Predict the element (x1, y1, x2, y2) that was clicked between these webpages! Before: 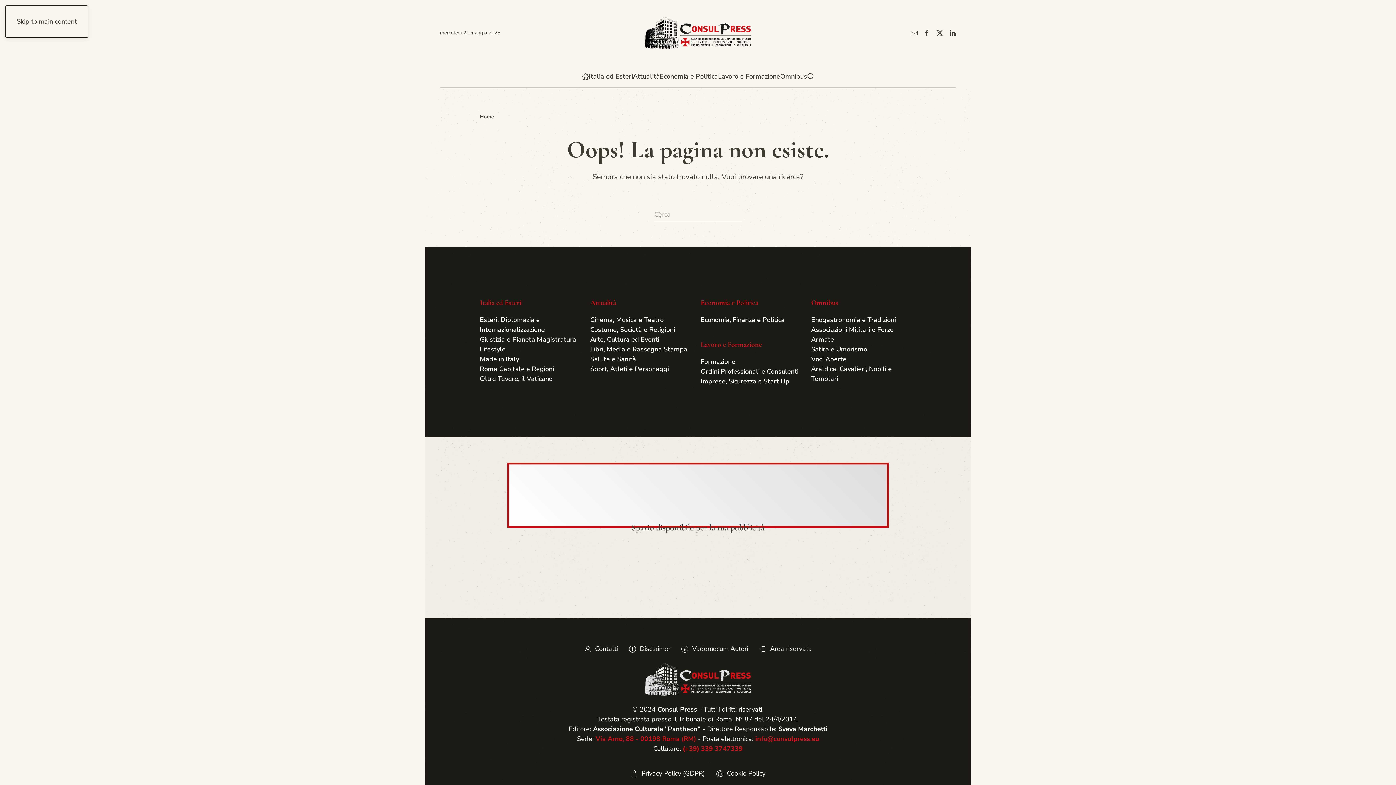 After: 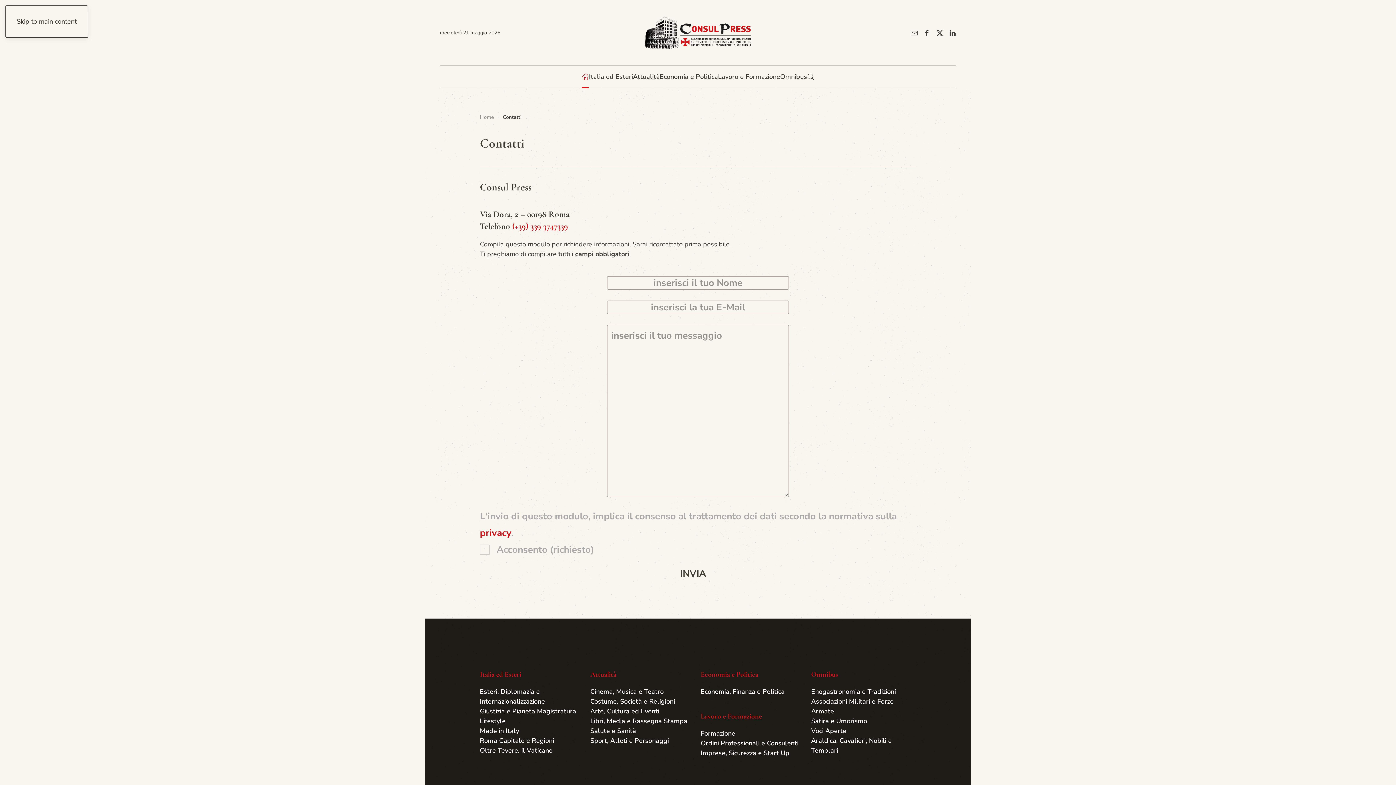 Action: label: info@consulpress.eu bbox: (755, 734, 819, 743)